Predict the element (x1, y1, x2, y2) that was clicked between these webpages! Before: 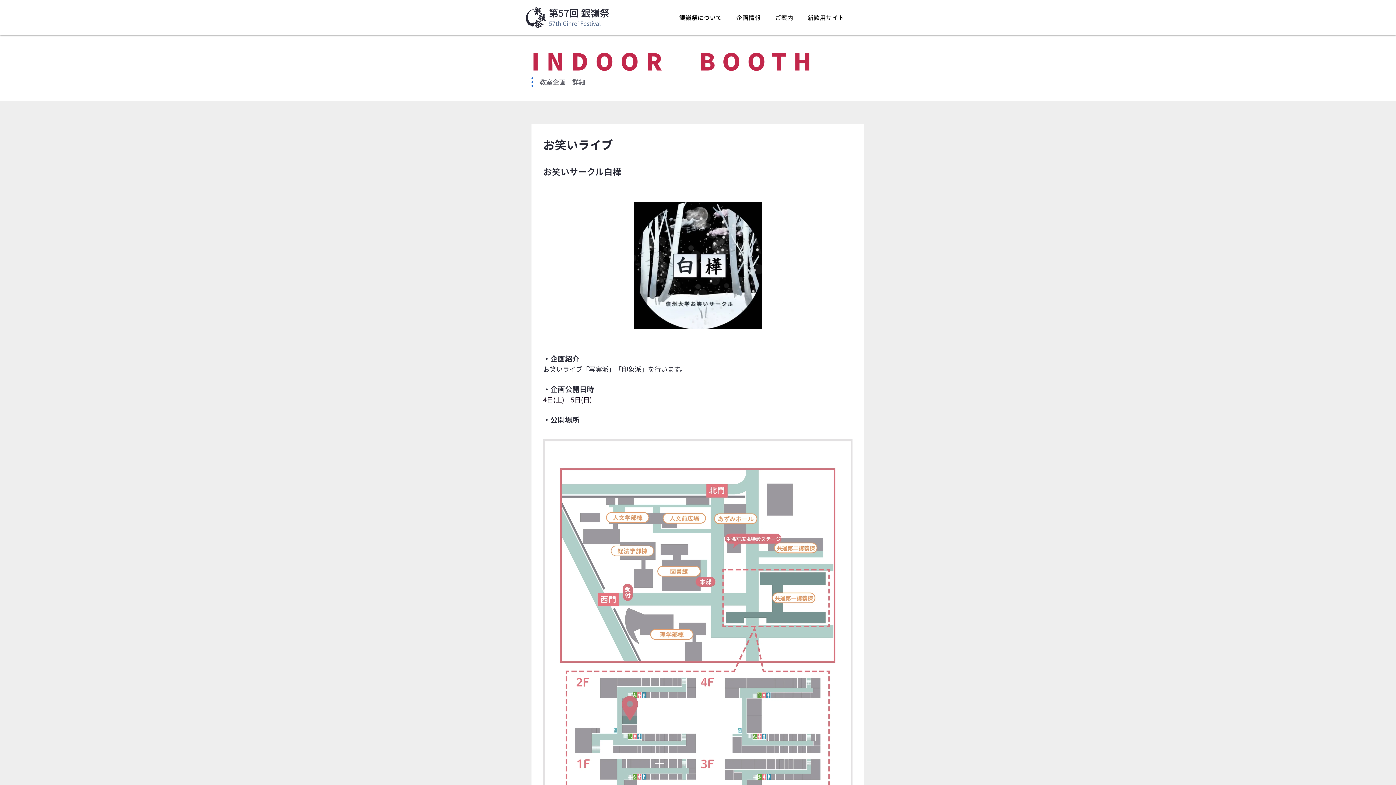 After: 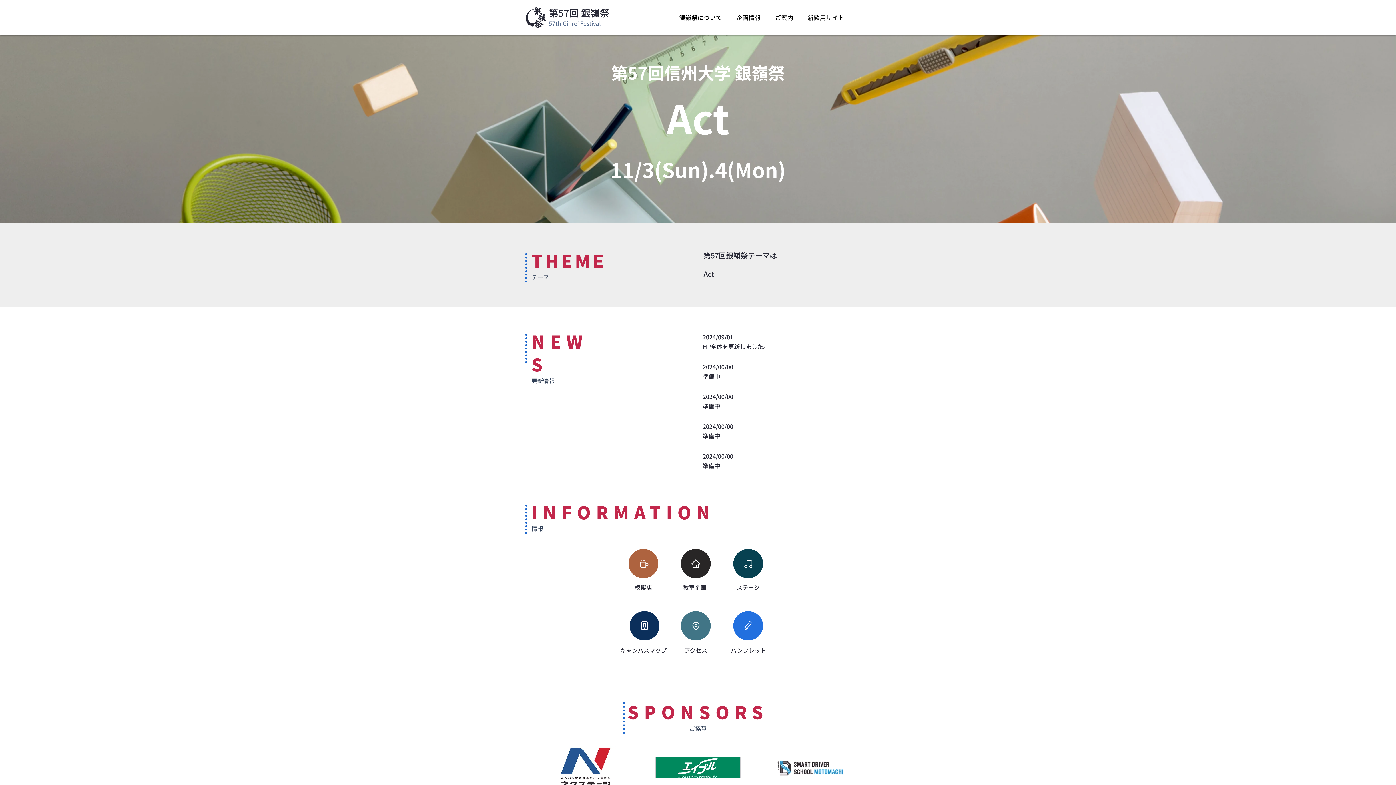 Action: label: ボタン bbox: (525, 6, 610, 28)